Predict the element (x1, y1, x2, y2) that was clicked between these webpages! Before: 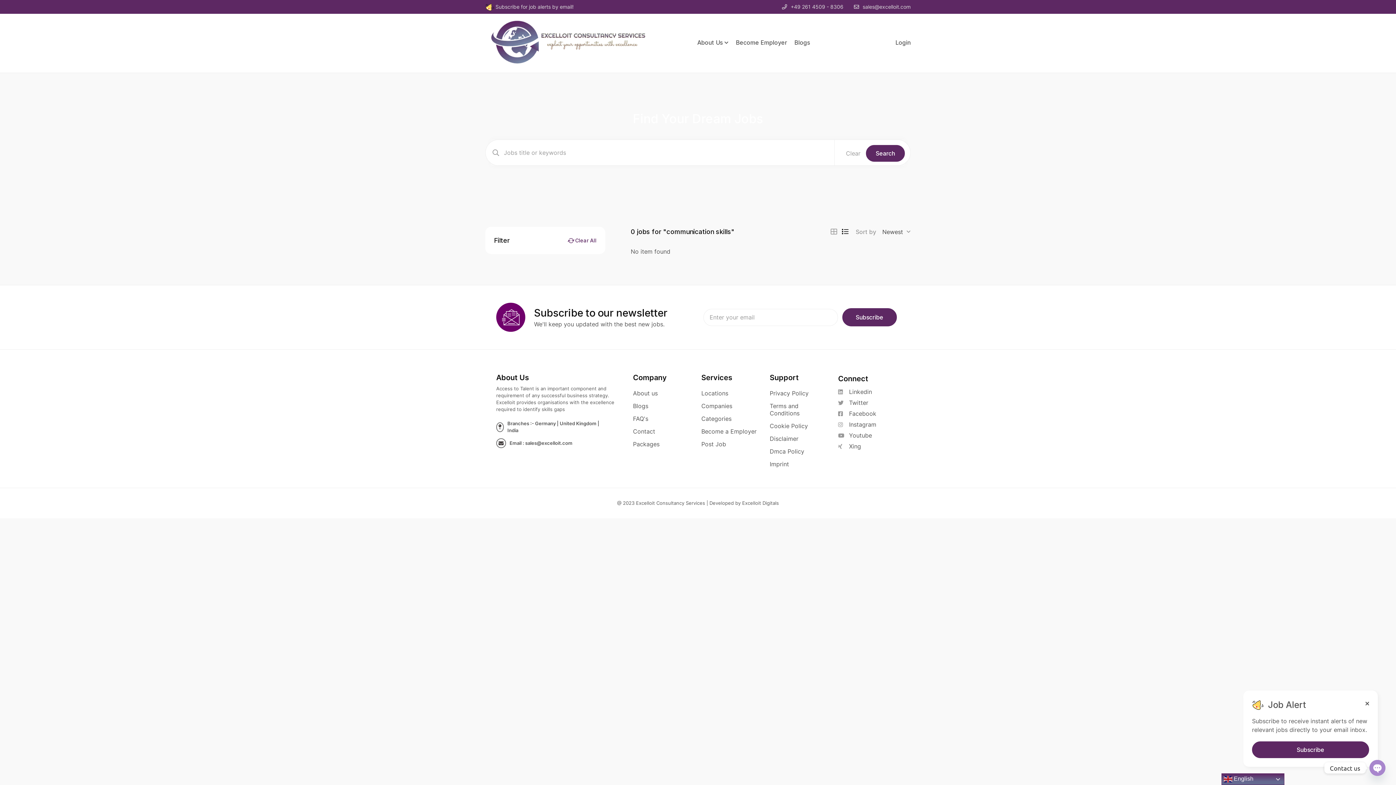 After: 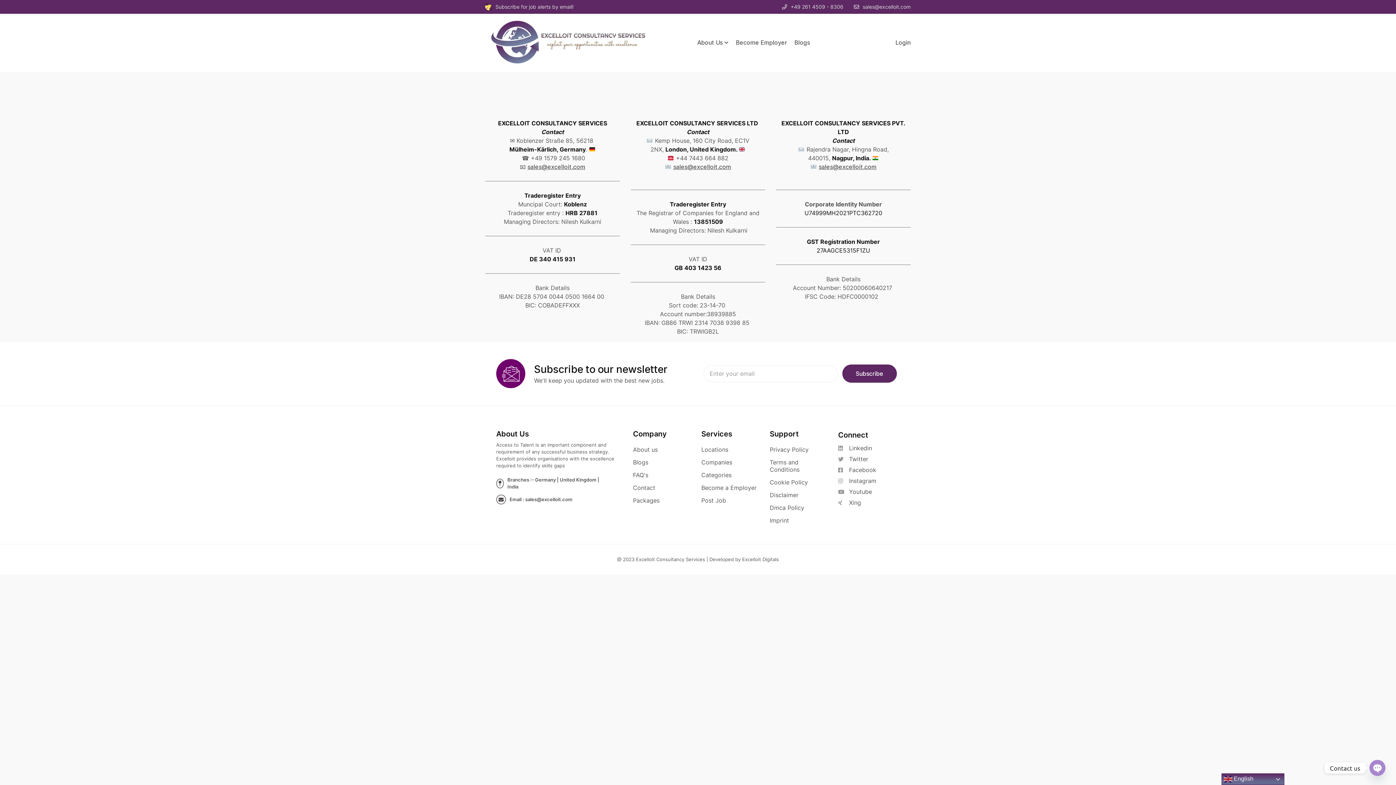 Action: label: Imprint bbox: (769, 460, 789, 468)